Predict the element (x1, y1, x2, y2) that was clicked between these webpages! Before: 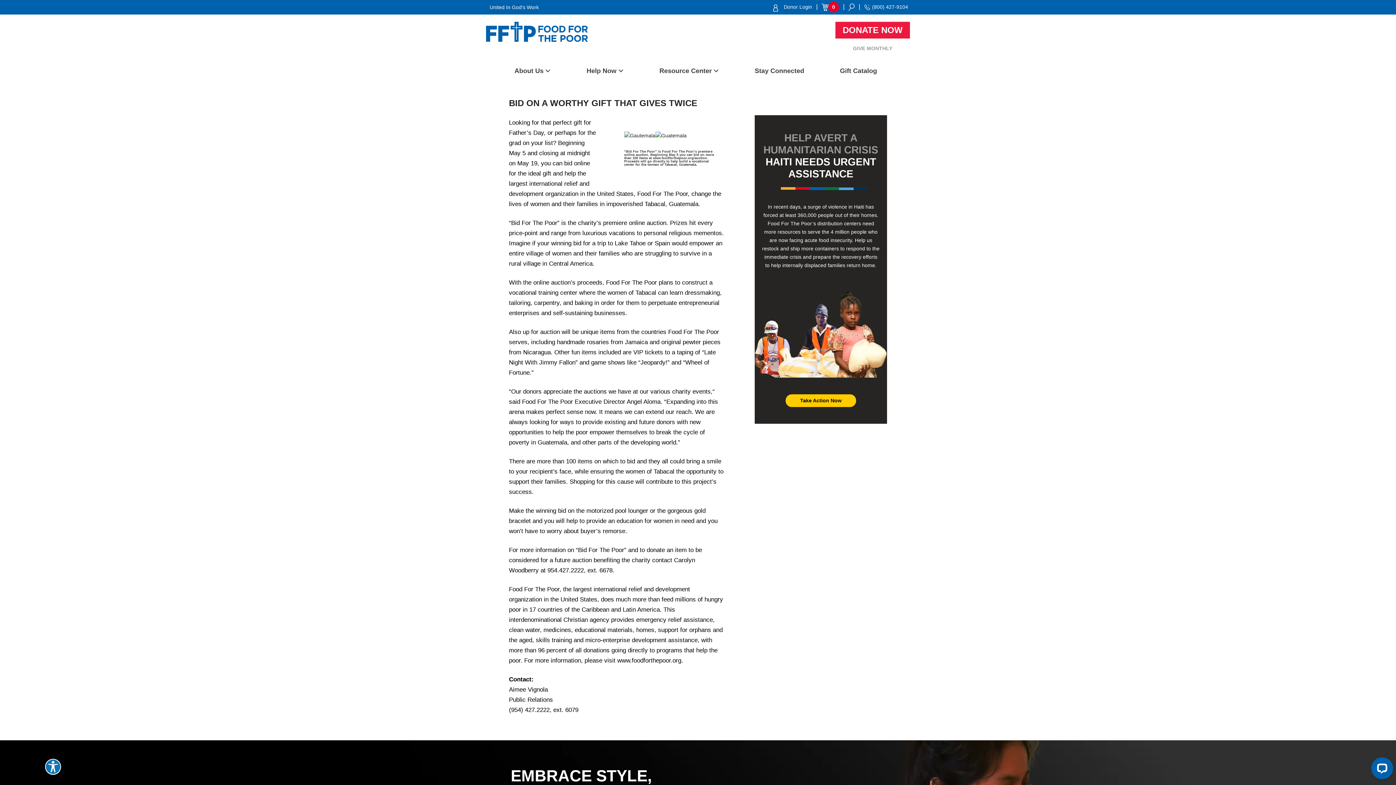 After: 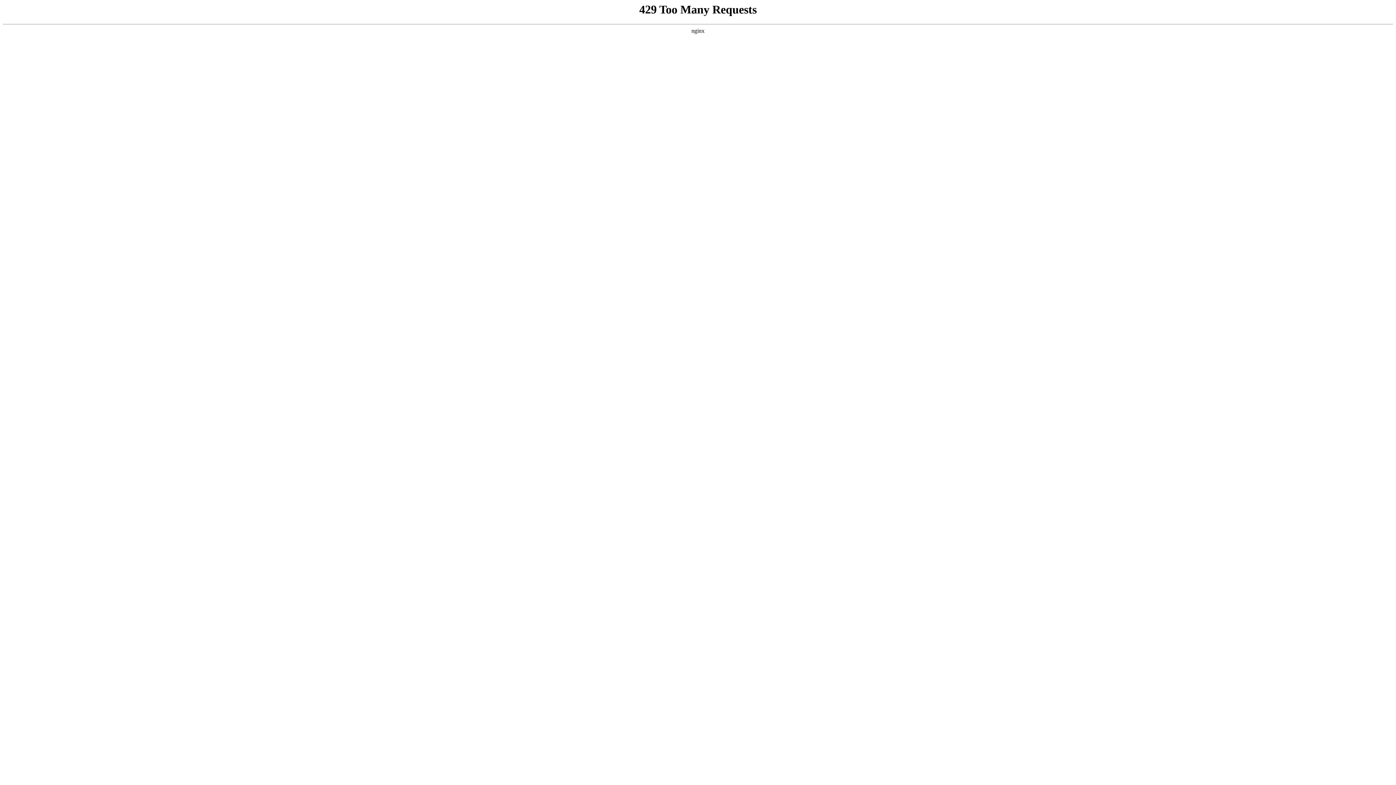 Action: label: Gift Catalog bbox: (840, 66, 877, 75)